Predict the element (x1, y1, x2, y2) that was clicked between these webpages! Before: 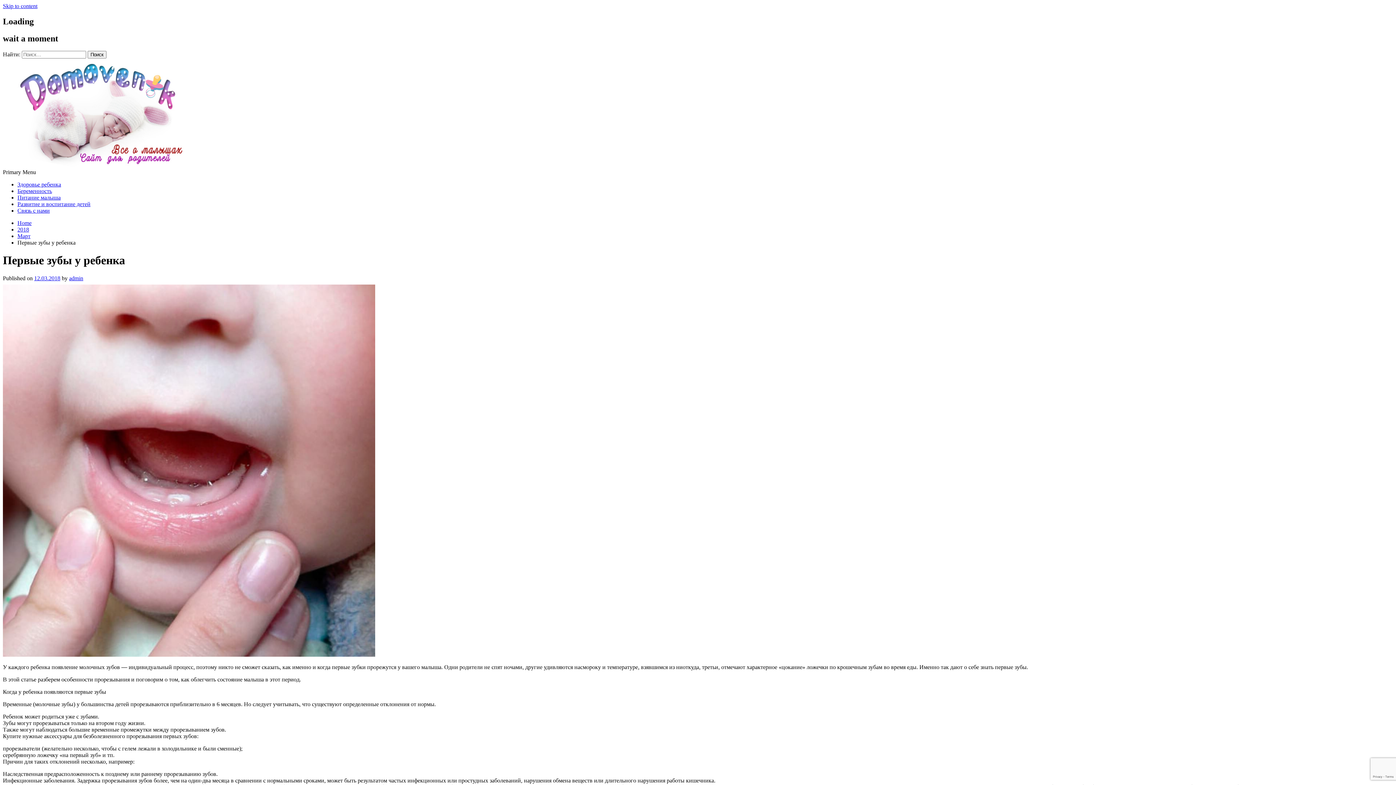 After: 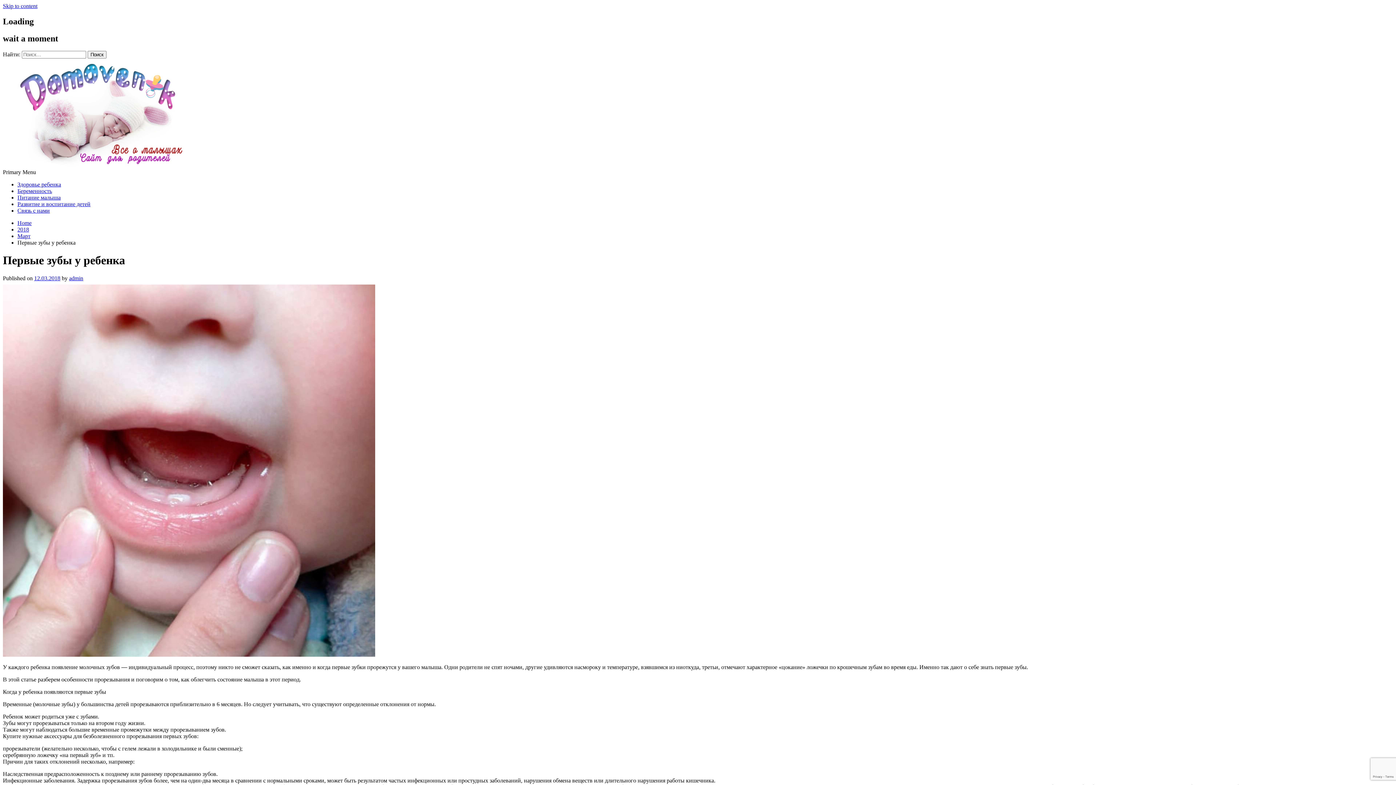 Action: bbox: (34, 275, 60, 281) label: 12.03.2018